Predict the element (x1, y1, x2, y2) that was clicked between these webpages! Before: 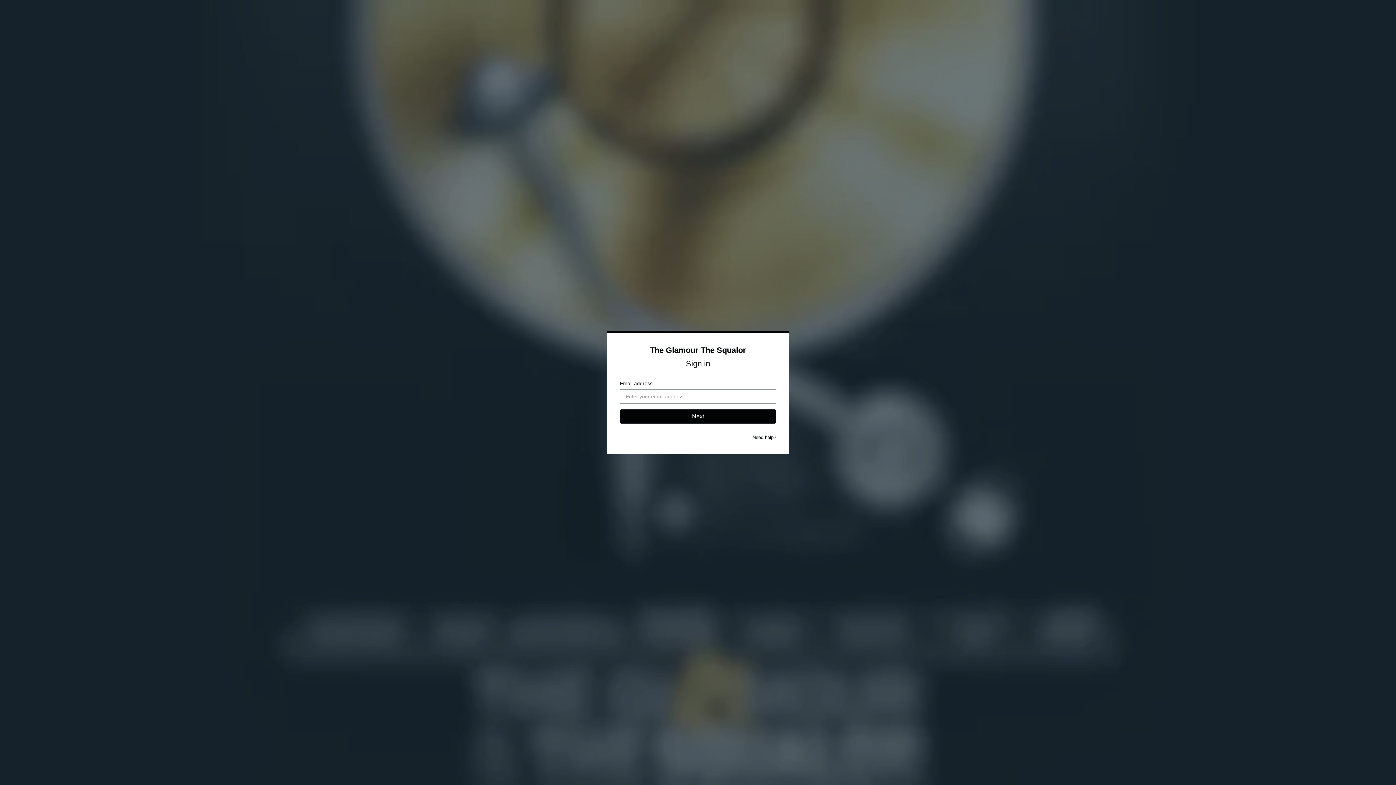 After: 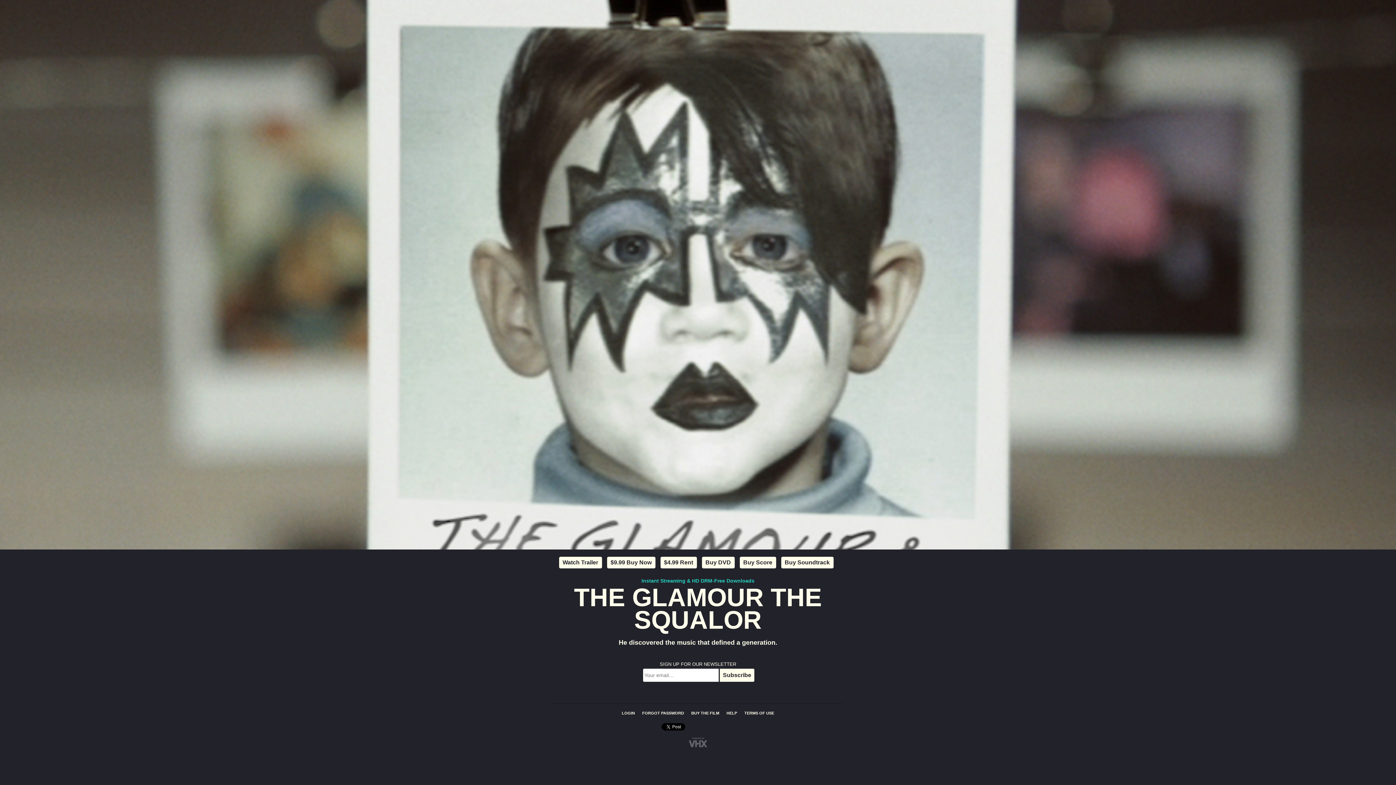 Action: label: The Glamour The Squalor bbox: (650, 345, 746, 354)